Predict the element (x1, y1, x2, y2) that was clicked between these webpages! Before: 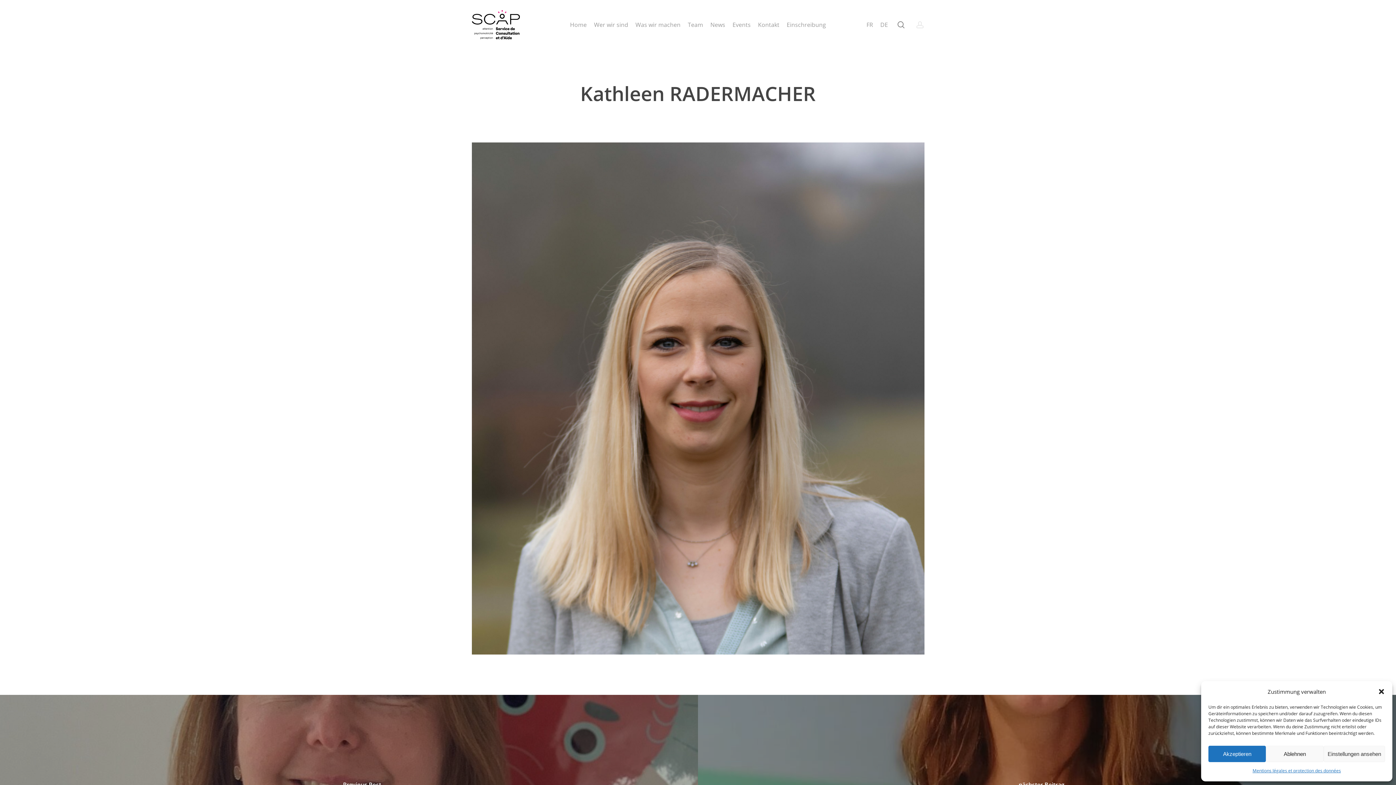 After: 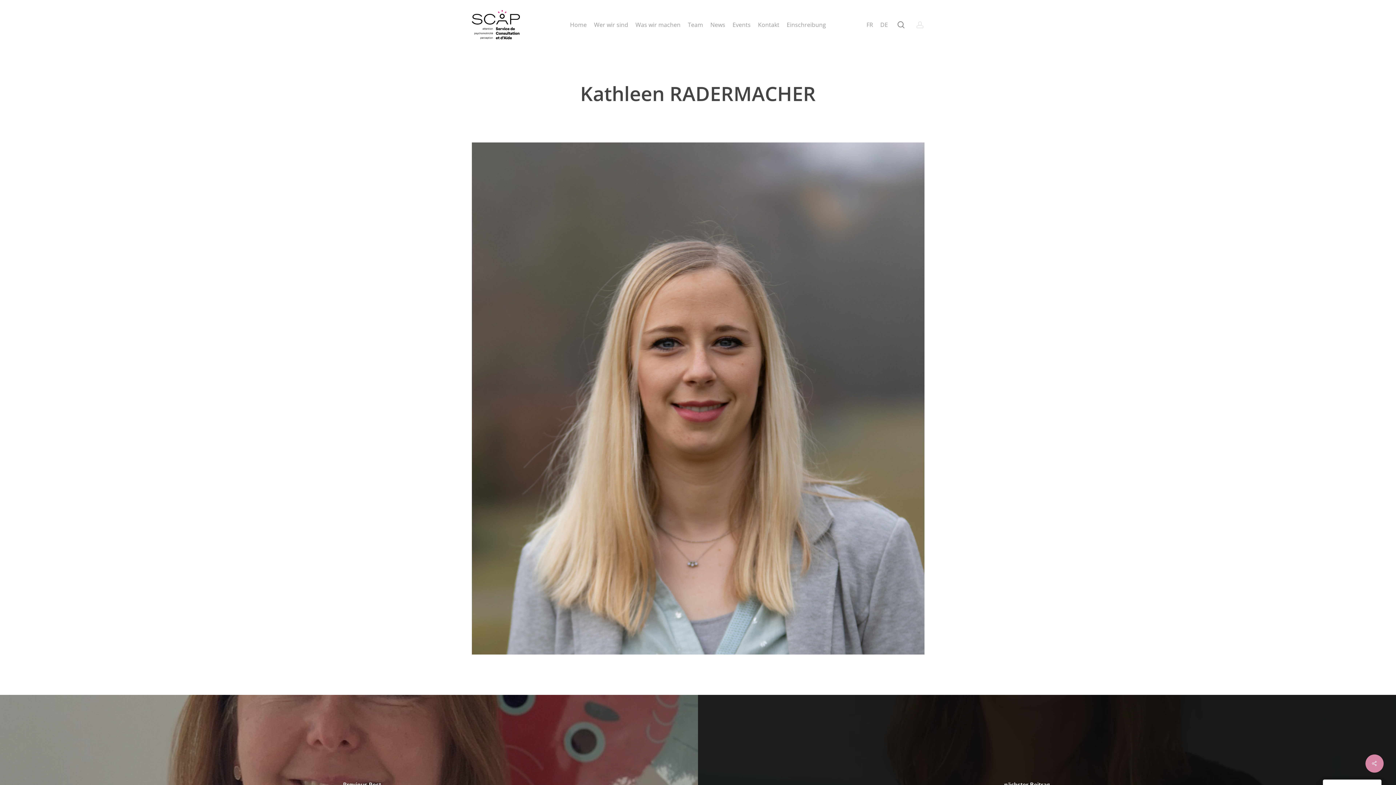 Action: bbox: (1208, 746, 1266, 762) label: Akzeptieren